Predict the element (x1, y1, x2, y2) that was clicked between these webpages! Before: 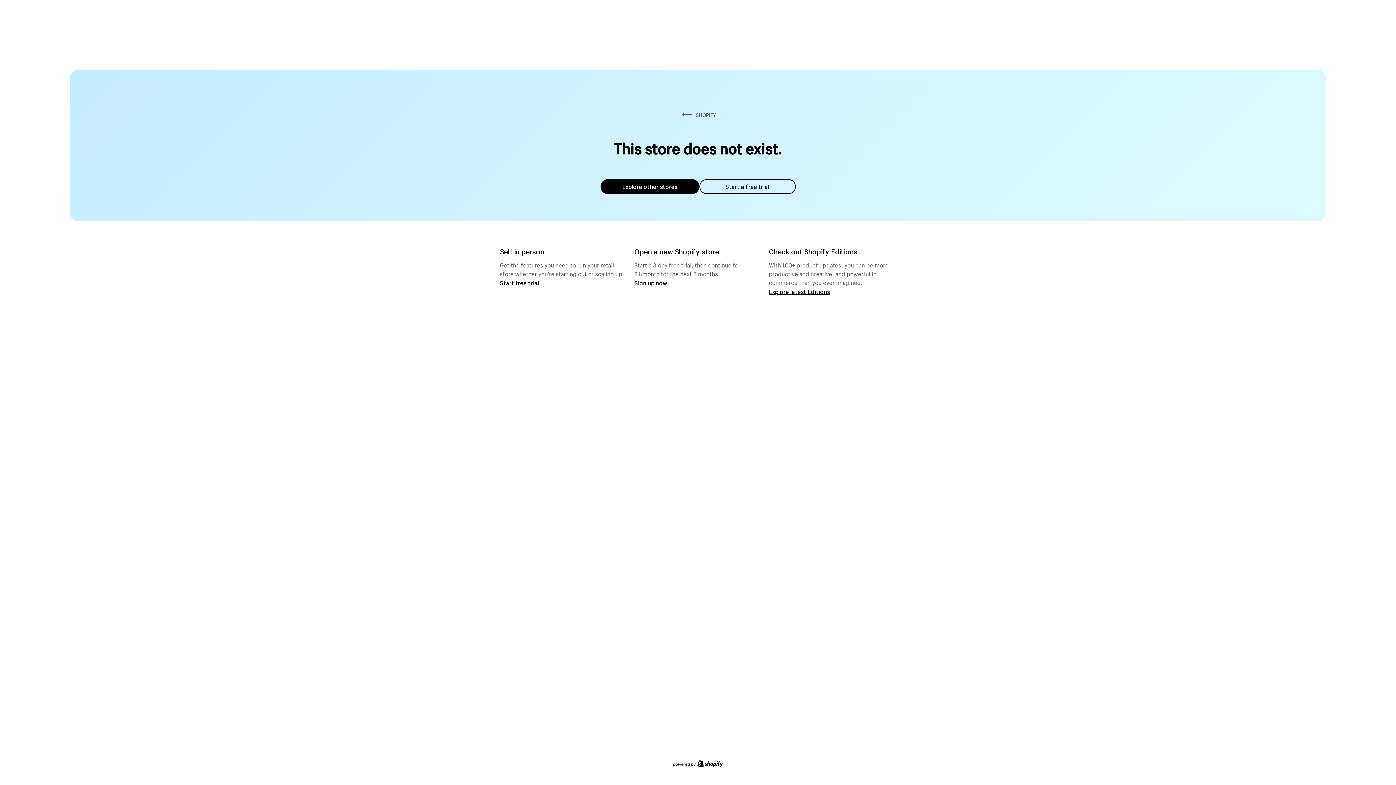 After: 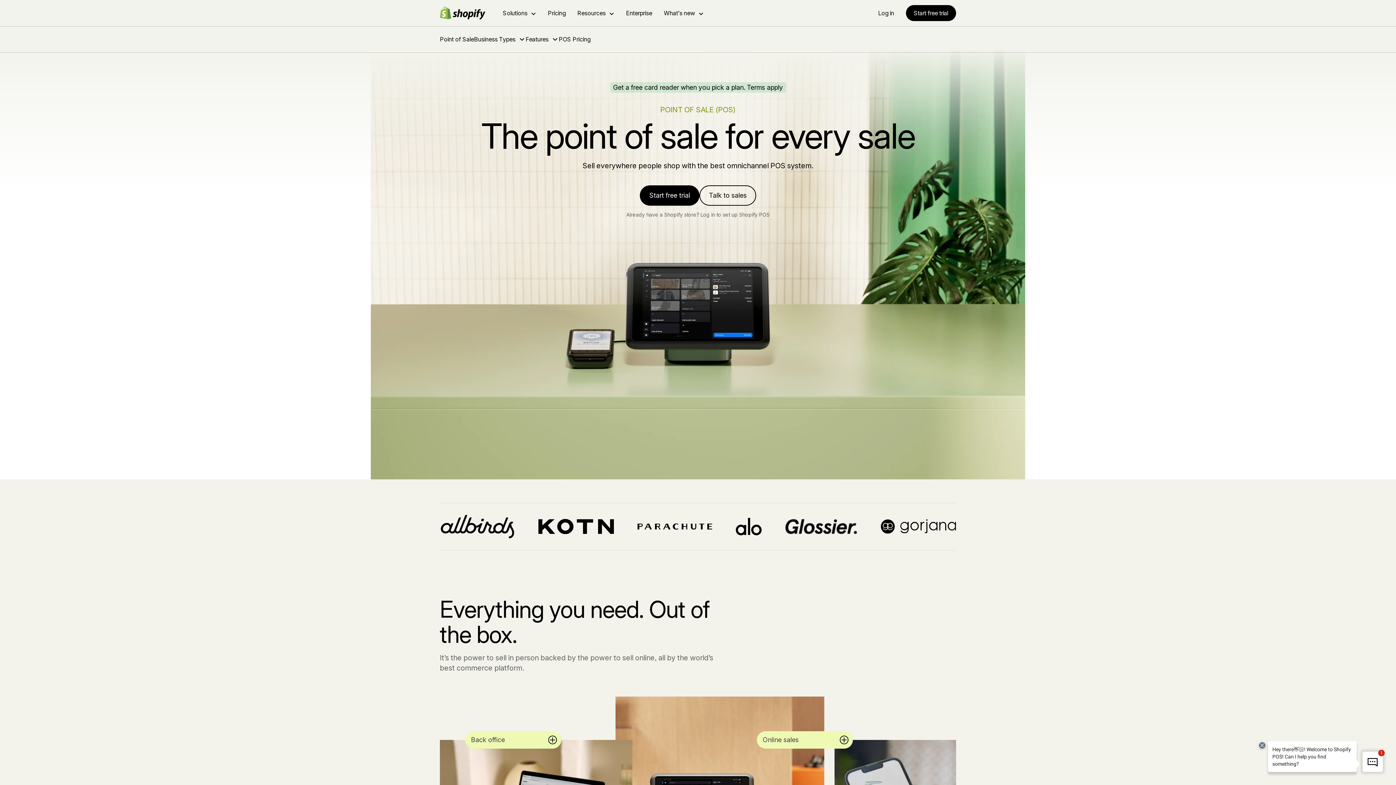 Action: bbox: (500, 279, 539, 286) label: Start free trial